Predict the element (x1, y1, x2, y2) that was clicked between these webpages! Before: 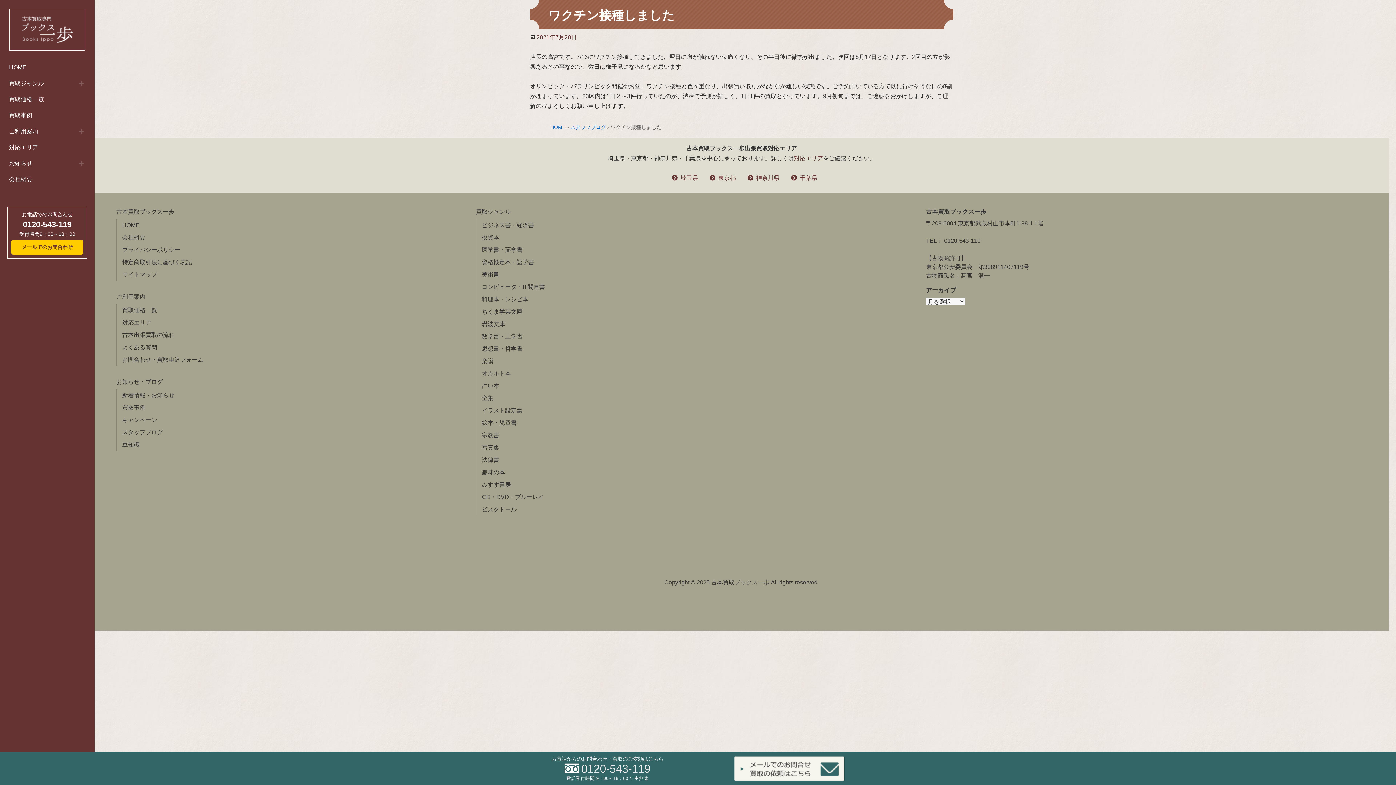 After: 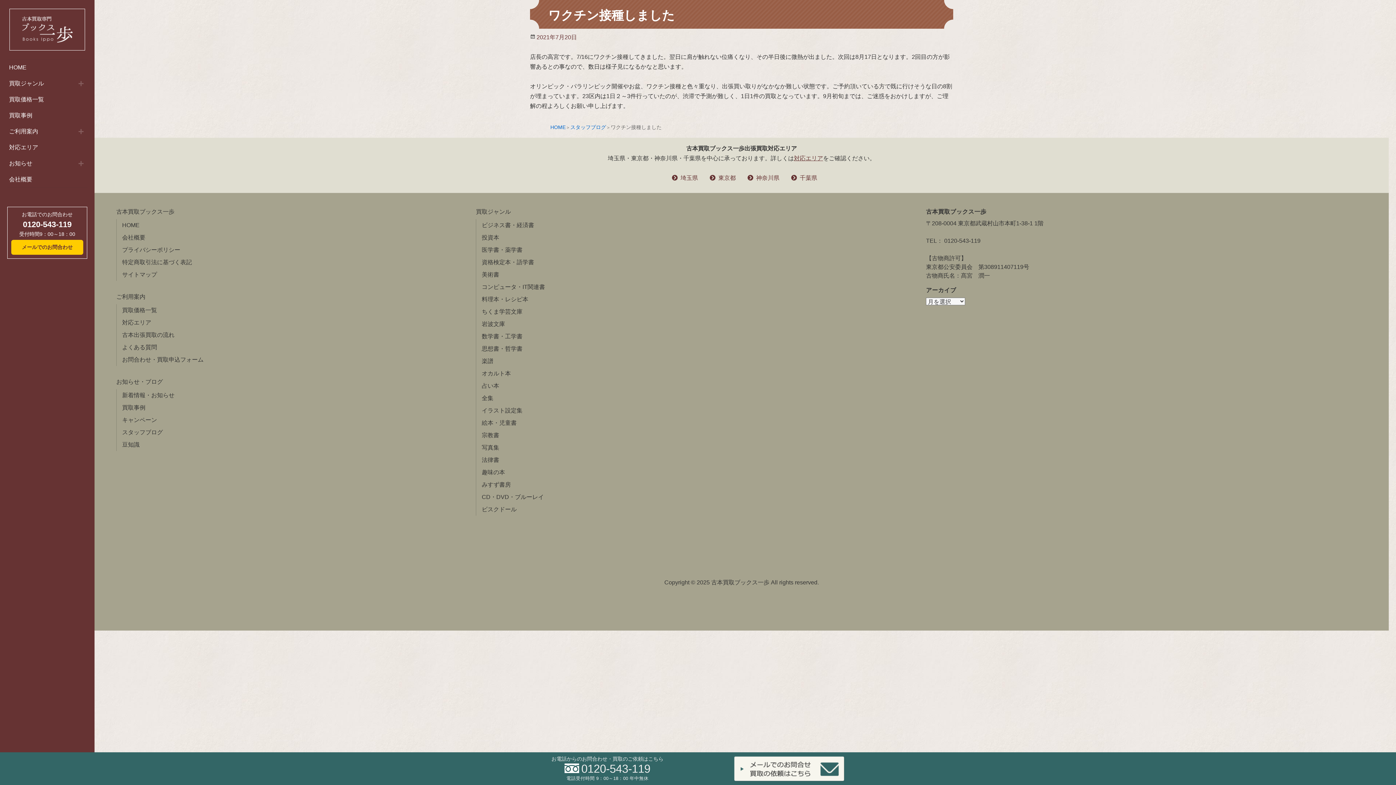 Action: bbox: (536, 34, 577, 40) label: 2021年7月20日